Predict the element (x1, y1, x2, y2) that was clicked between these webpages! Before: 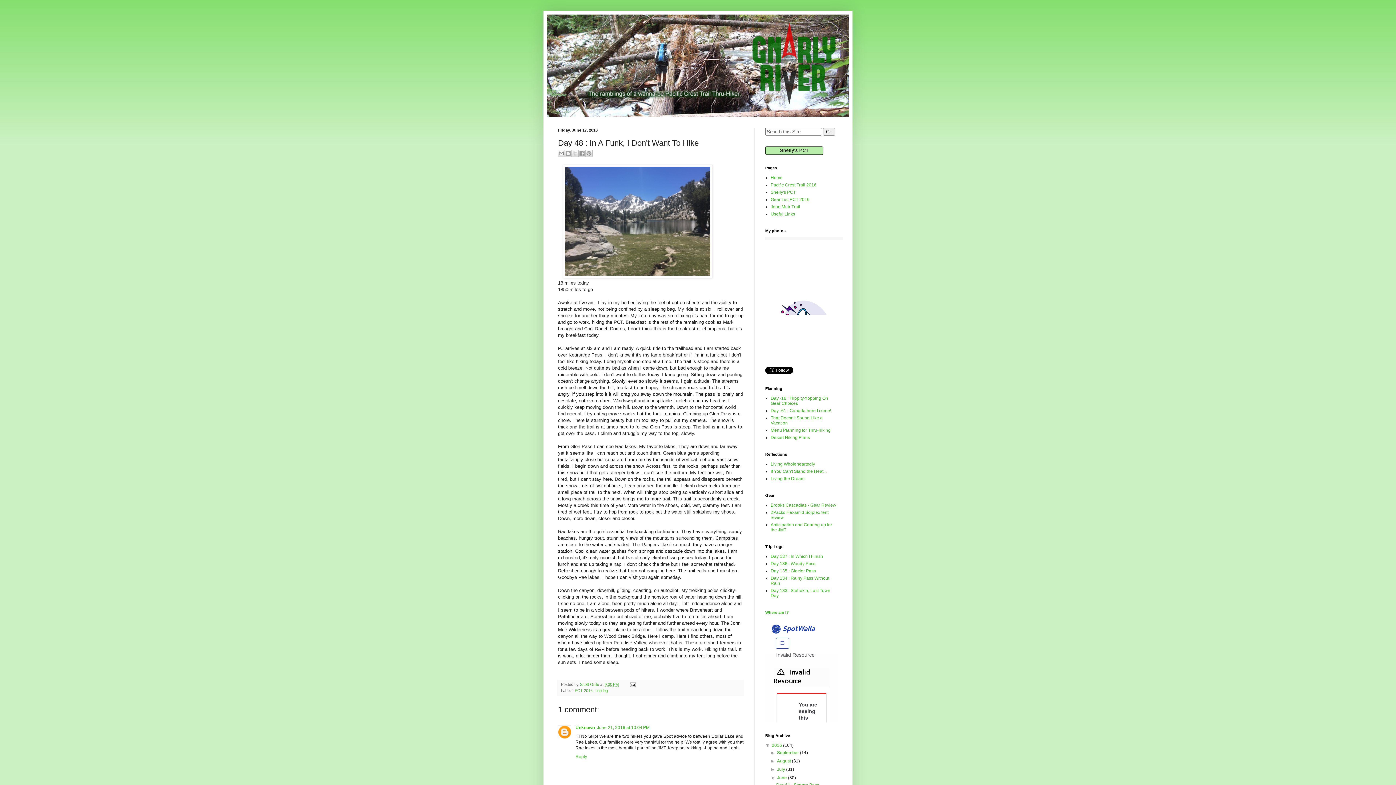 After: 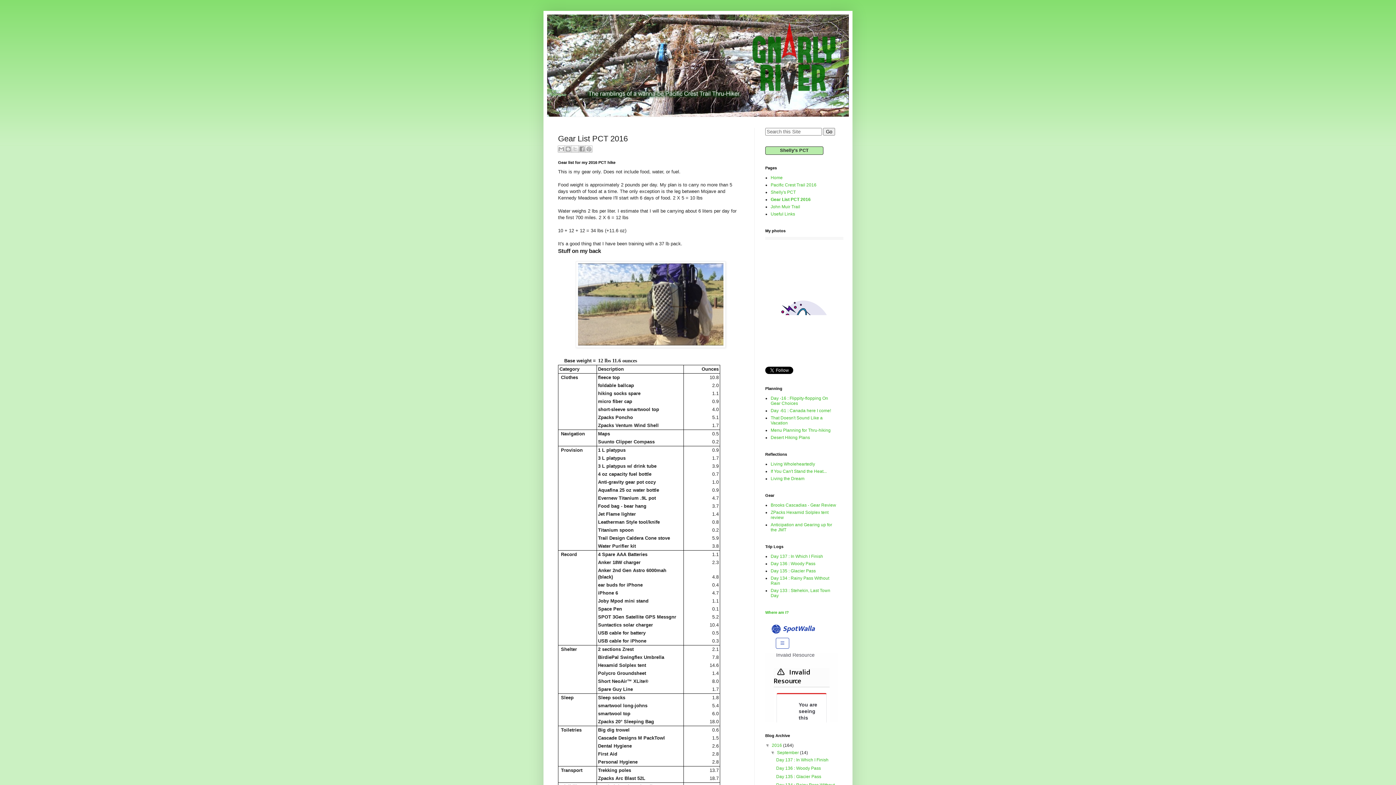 Action: bbox: (770, 197, 809, 202) label: Gear List PCT 2016